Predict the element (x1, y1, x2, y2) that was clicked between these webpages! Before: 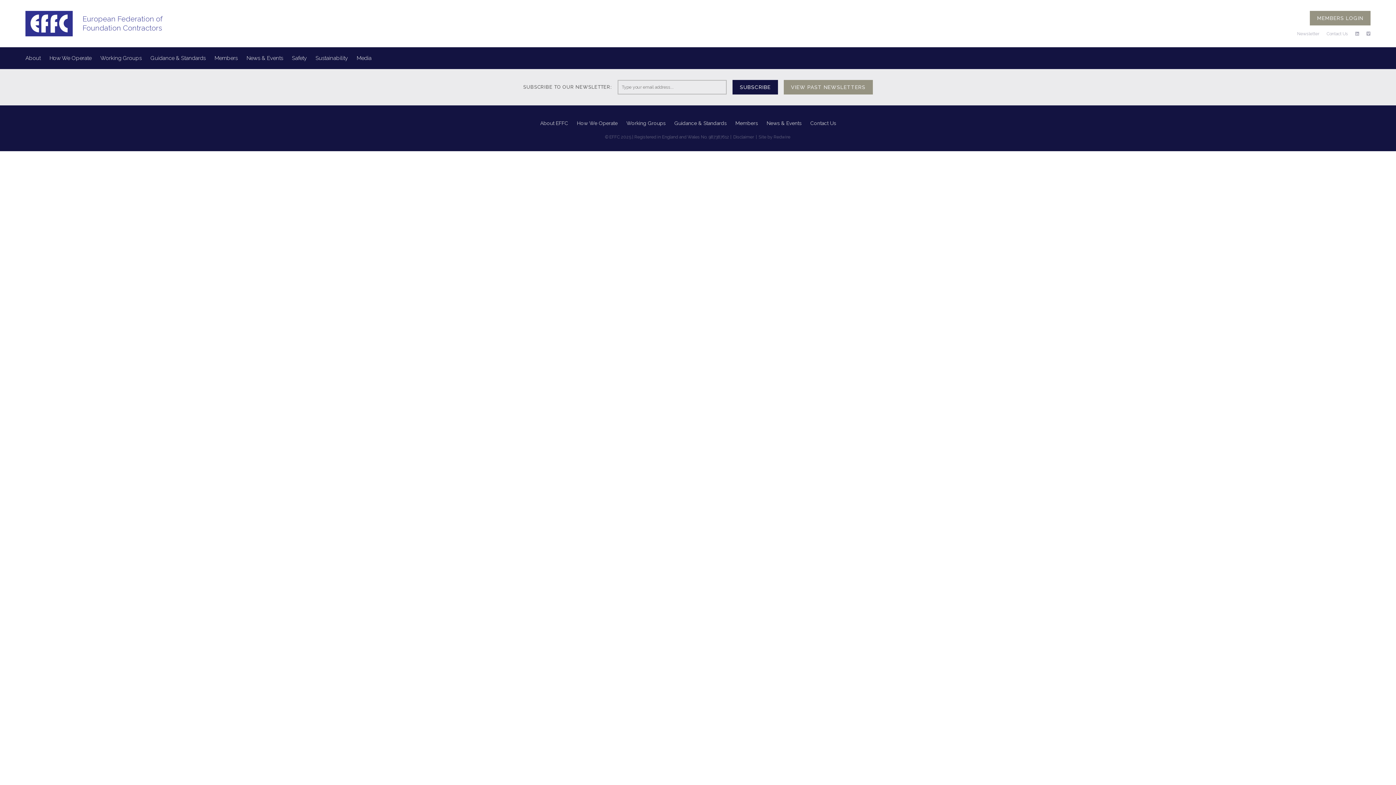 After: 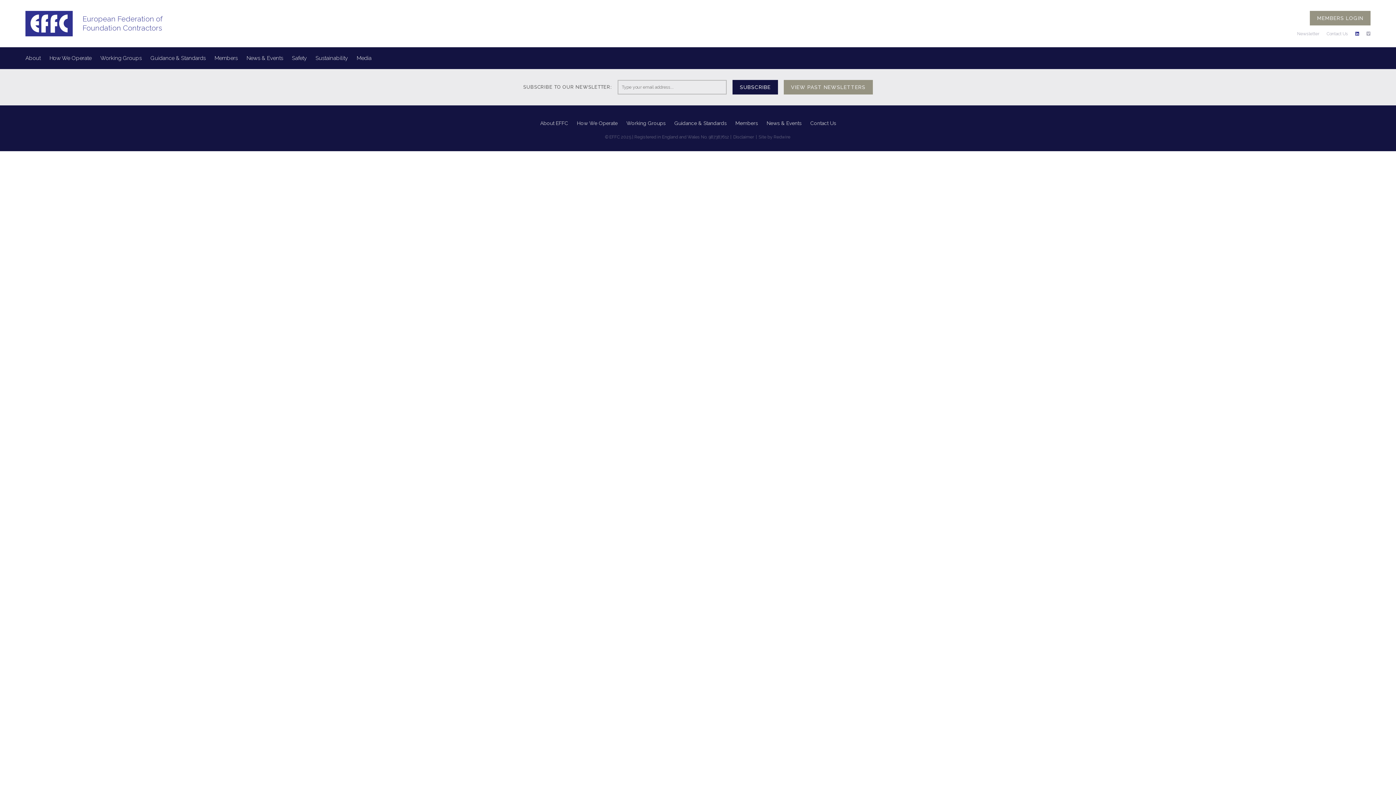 Action: bbox: (1355, 31, 1359, 36)